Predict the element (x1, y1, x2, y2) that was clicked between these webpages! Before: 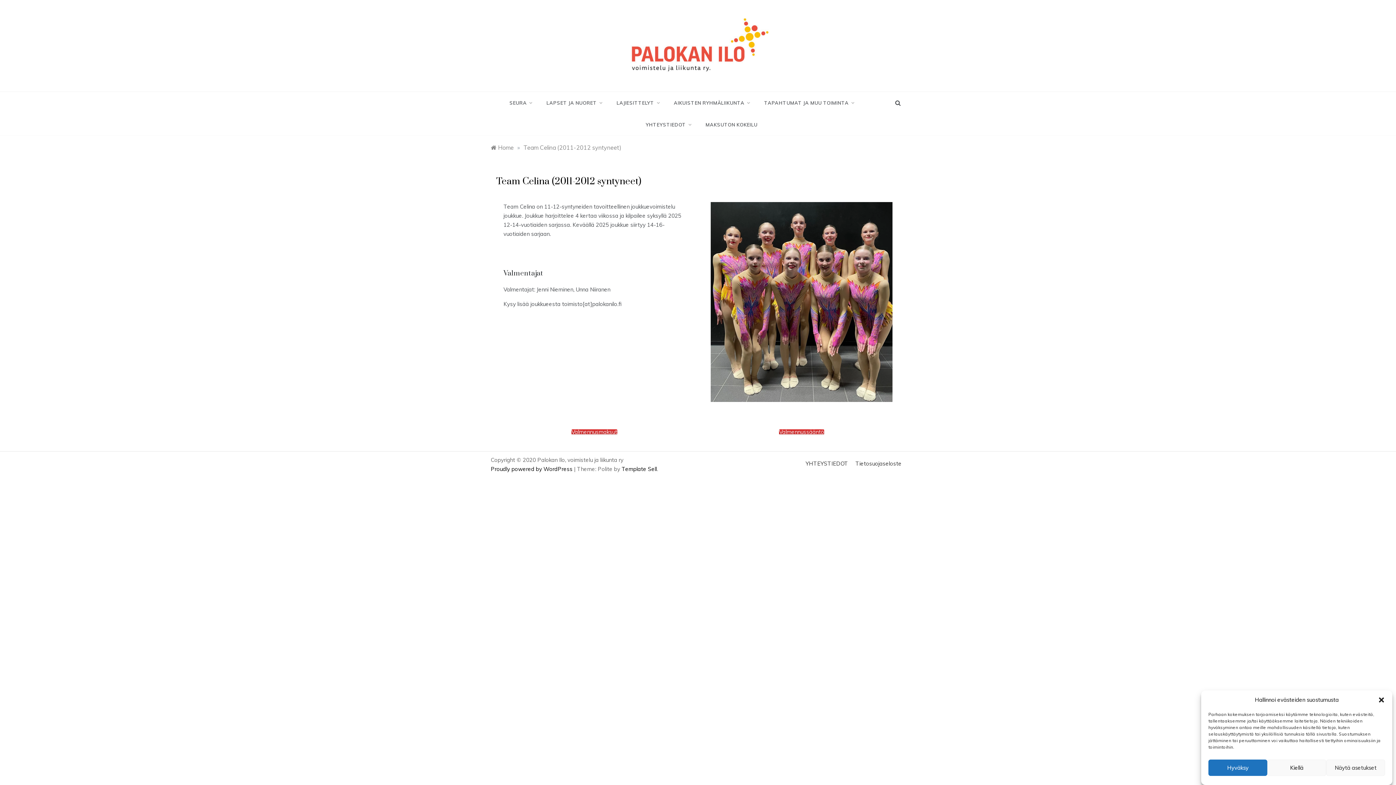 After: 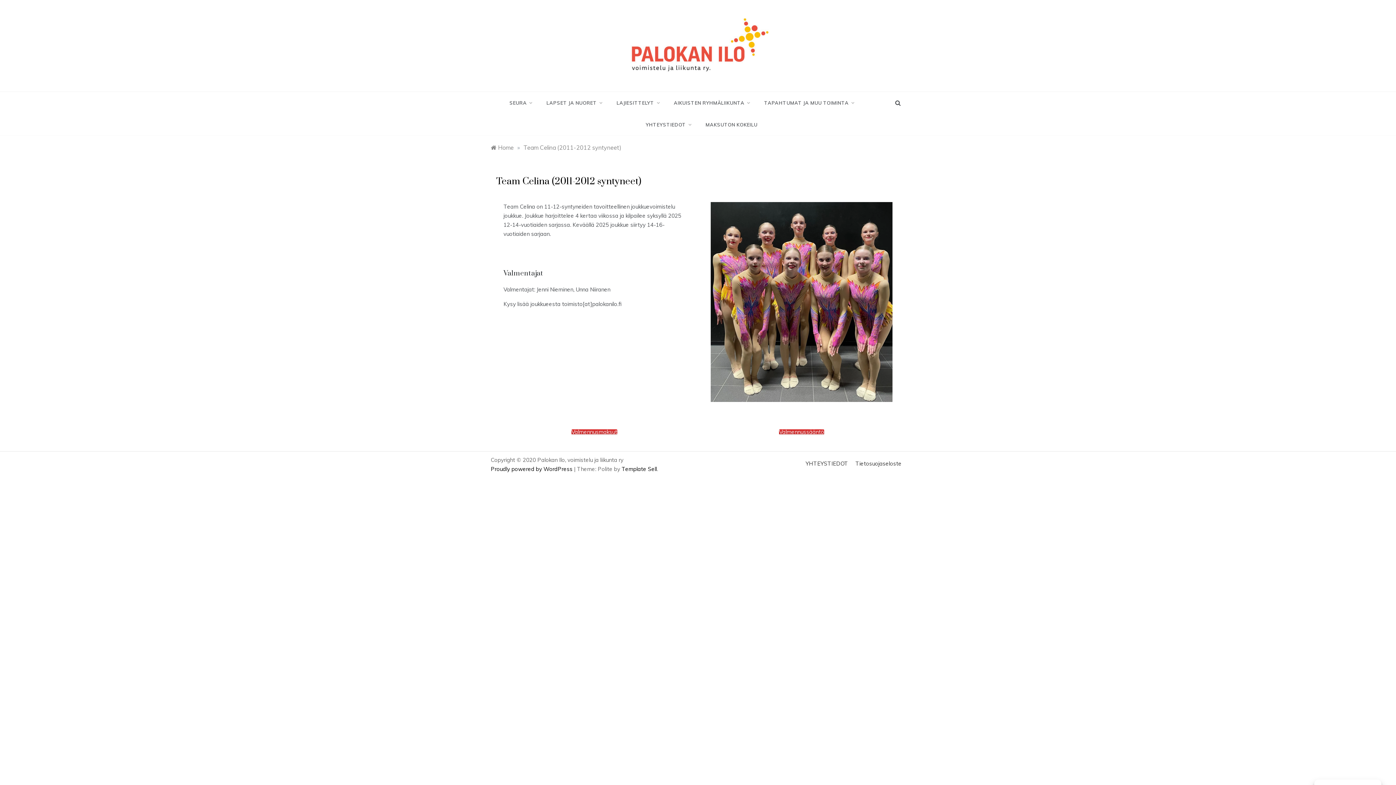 Action: label: Hyväksy bbox: (1208, 760, 1267, 776)